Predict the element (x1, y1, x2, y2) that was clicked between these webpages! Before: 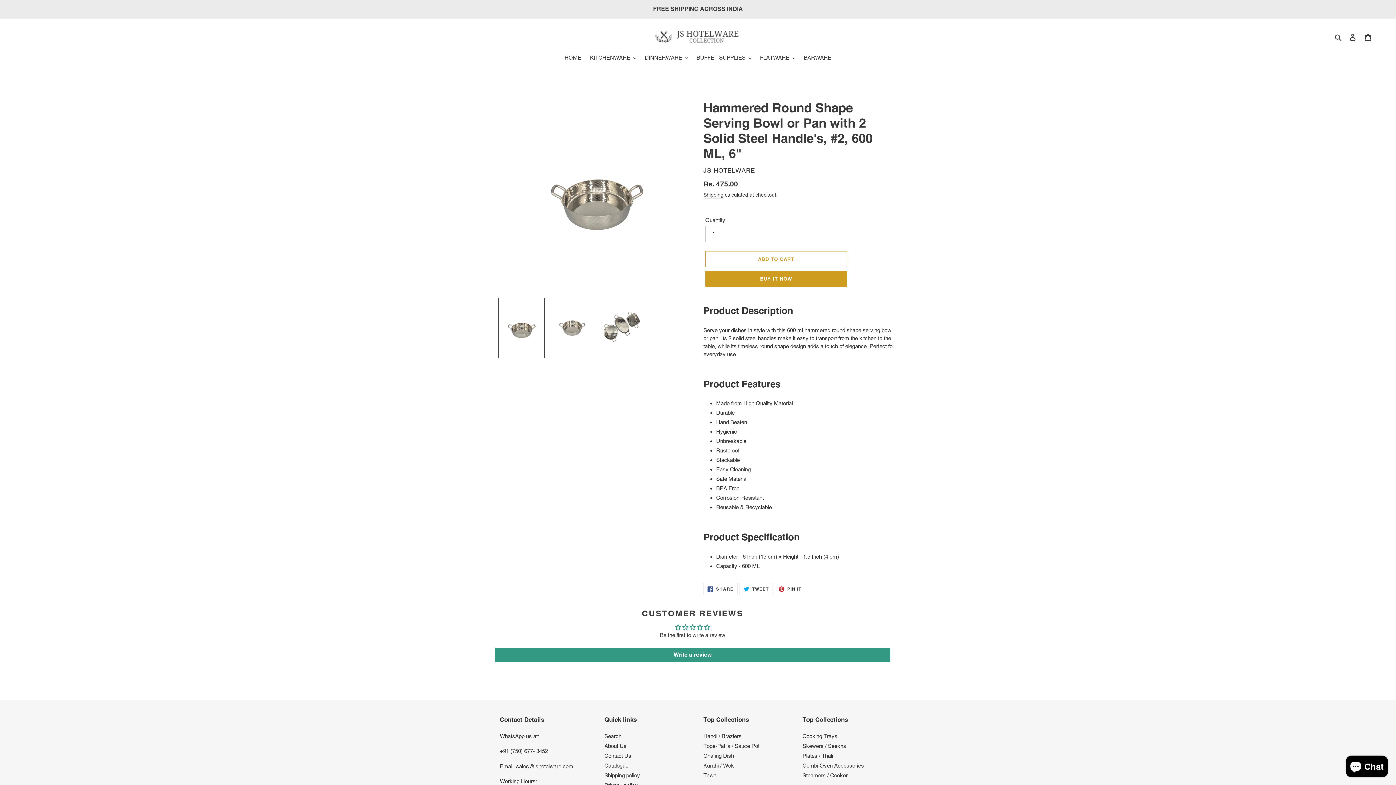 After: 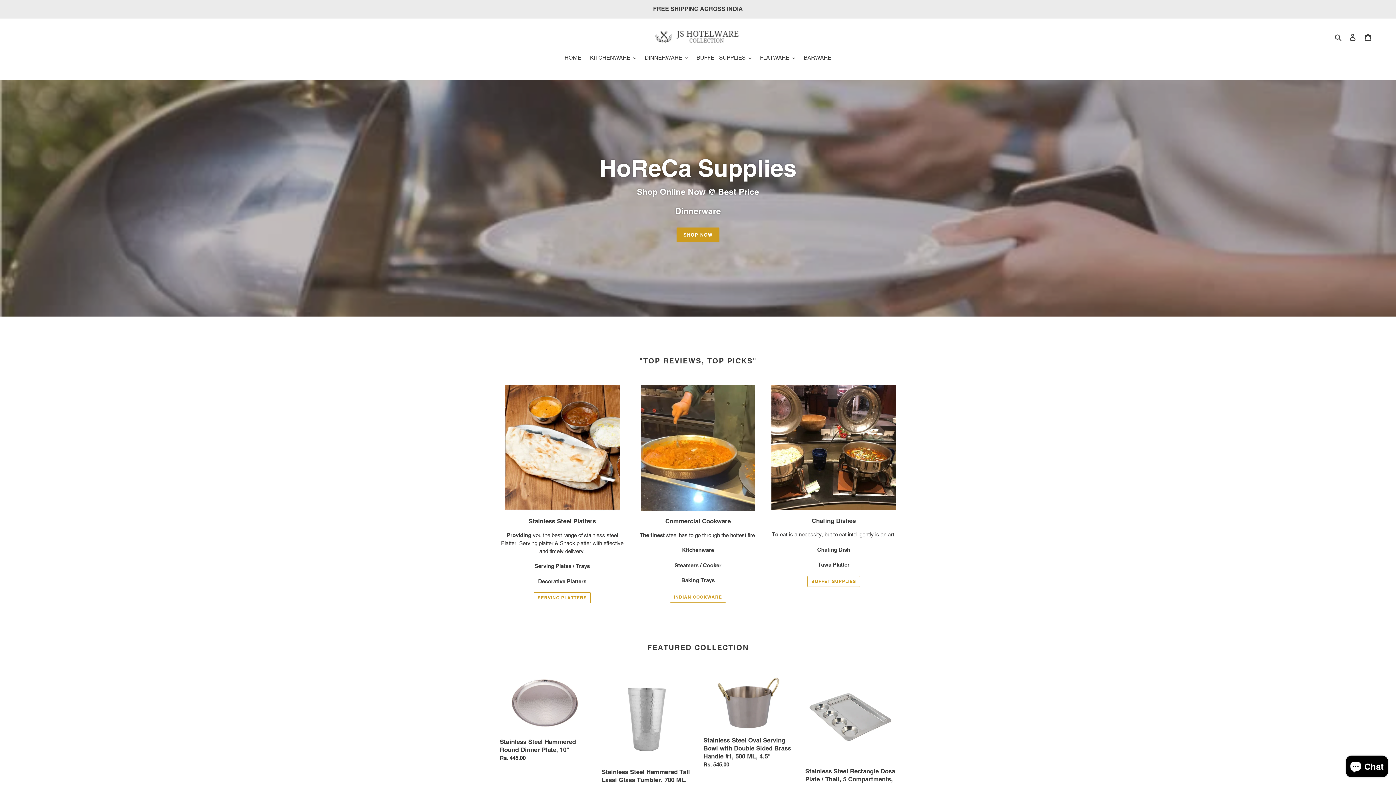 Action: bbox: (652, 29, 743, 44)